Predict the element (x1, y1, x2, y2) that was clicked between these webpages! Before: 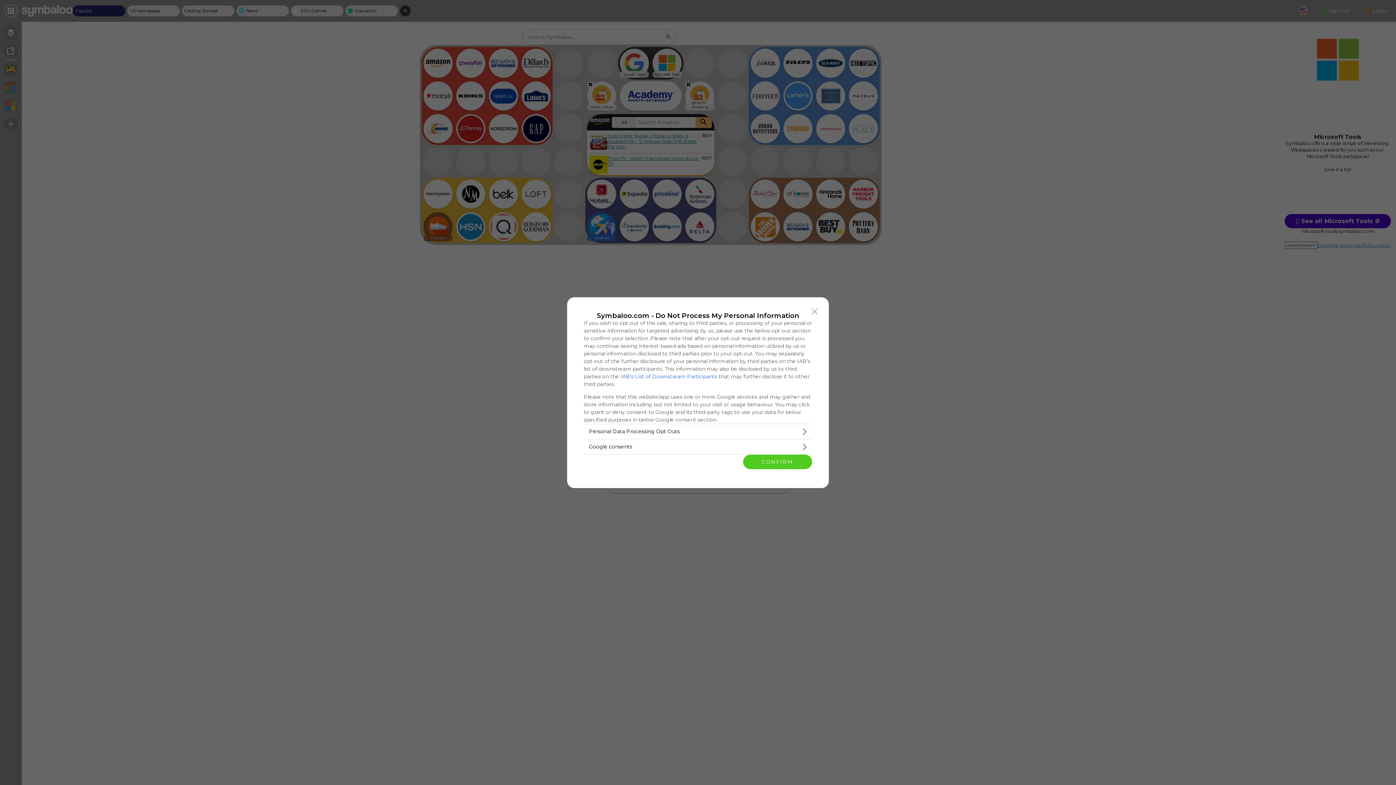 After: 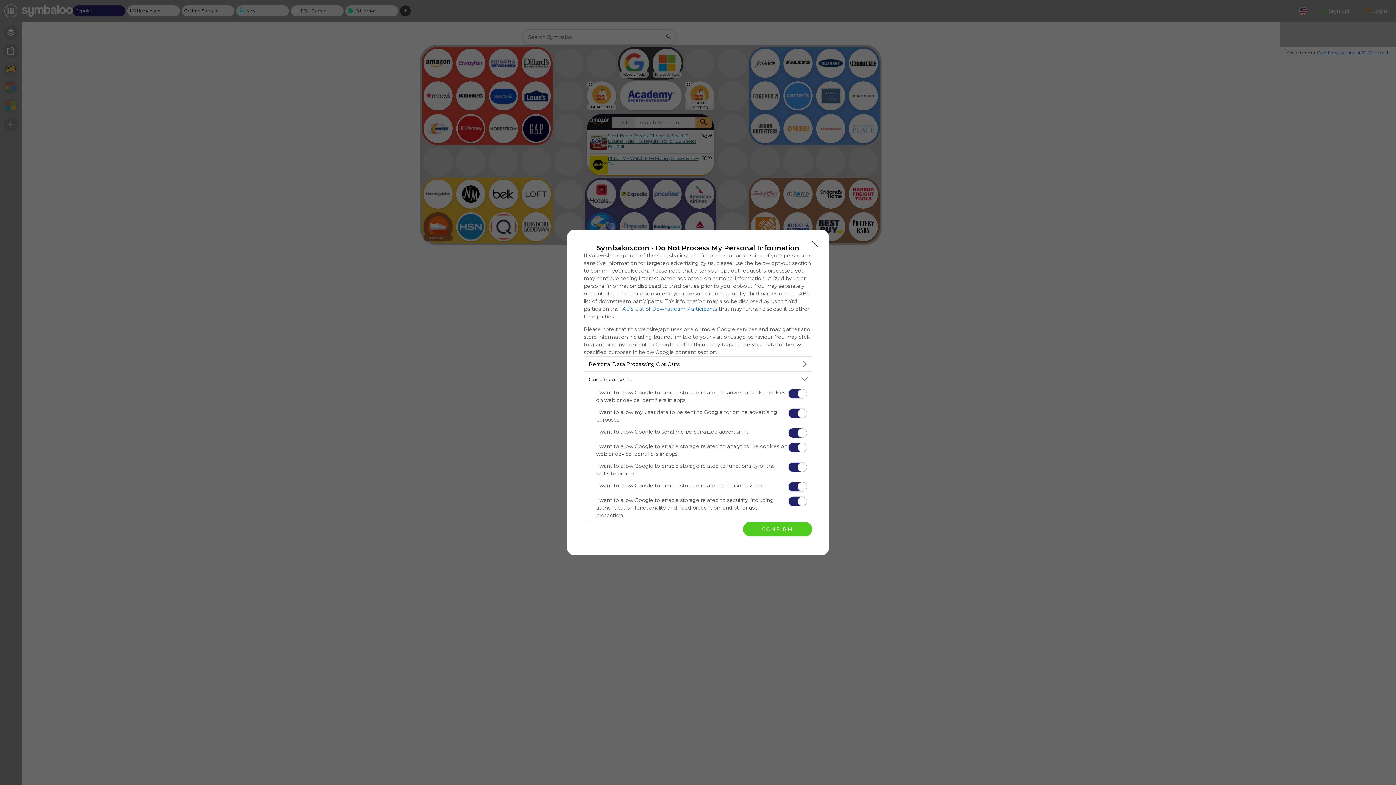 Action: bbox: (584, 439, 812, 454) label: Google consents